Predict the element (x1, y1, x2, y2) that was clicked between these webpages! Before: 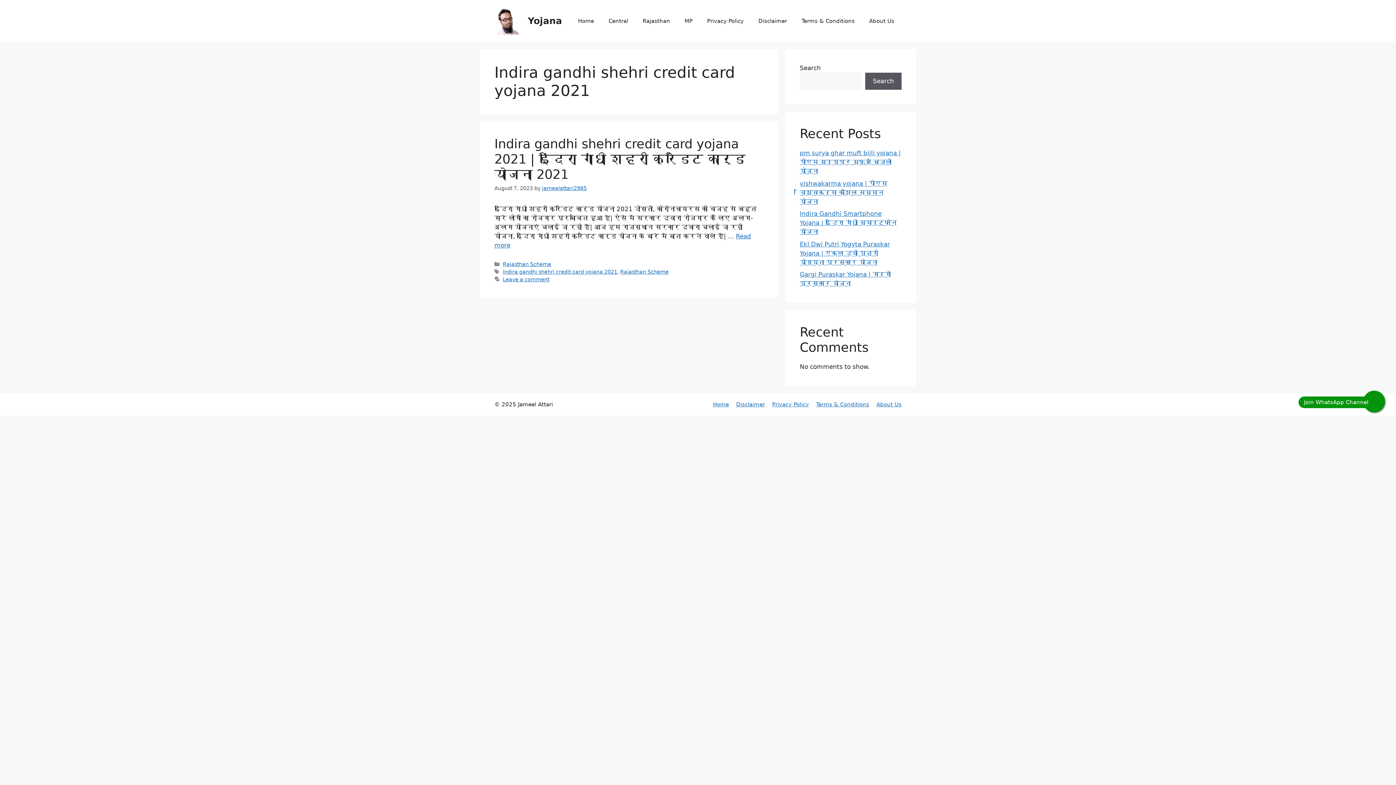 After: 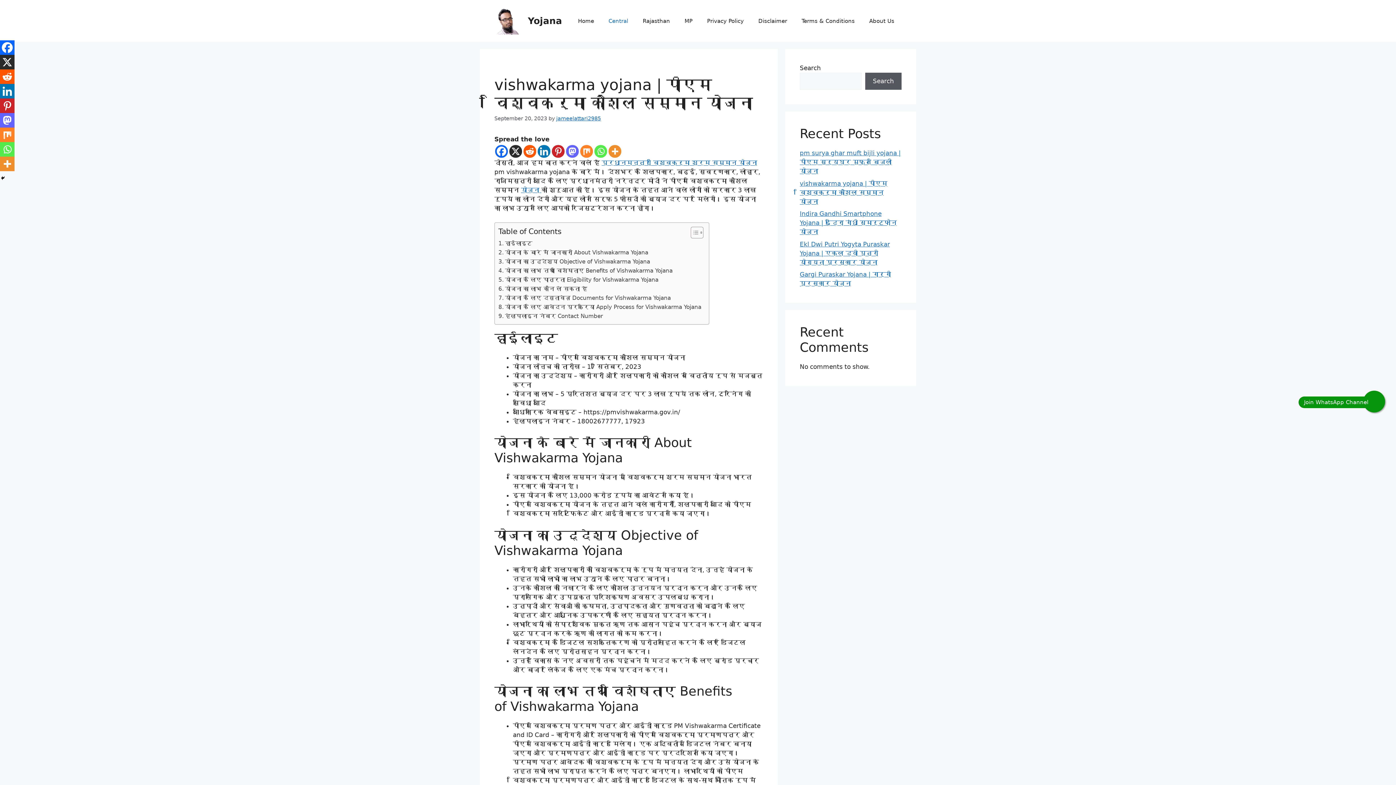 Action: bbox: (800, 179, 887, 205) label: vishwakarma yojana | पीएम विश्वकर्मा कौशल सम्मान योजना